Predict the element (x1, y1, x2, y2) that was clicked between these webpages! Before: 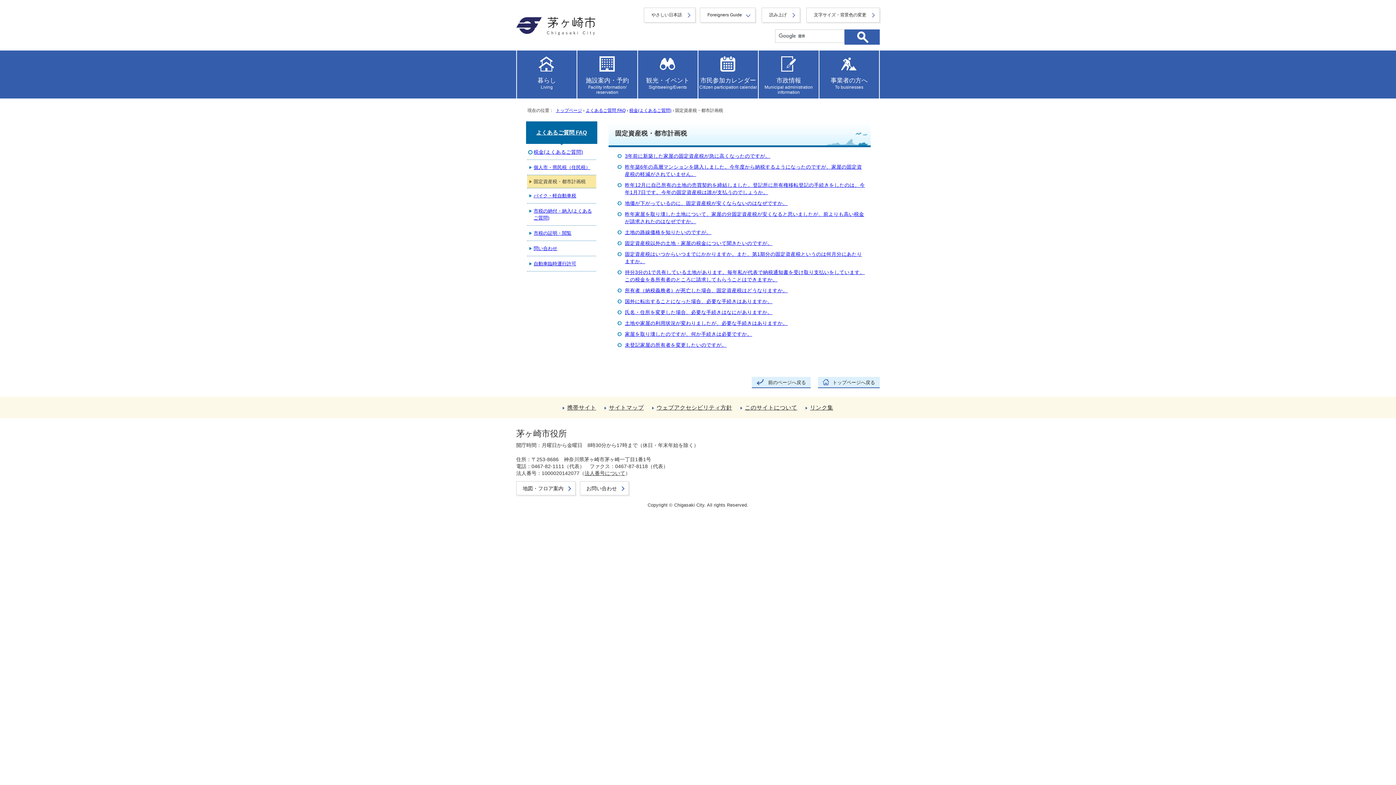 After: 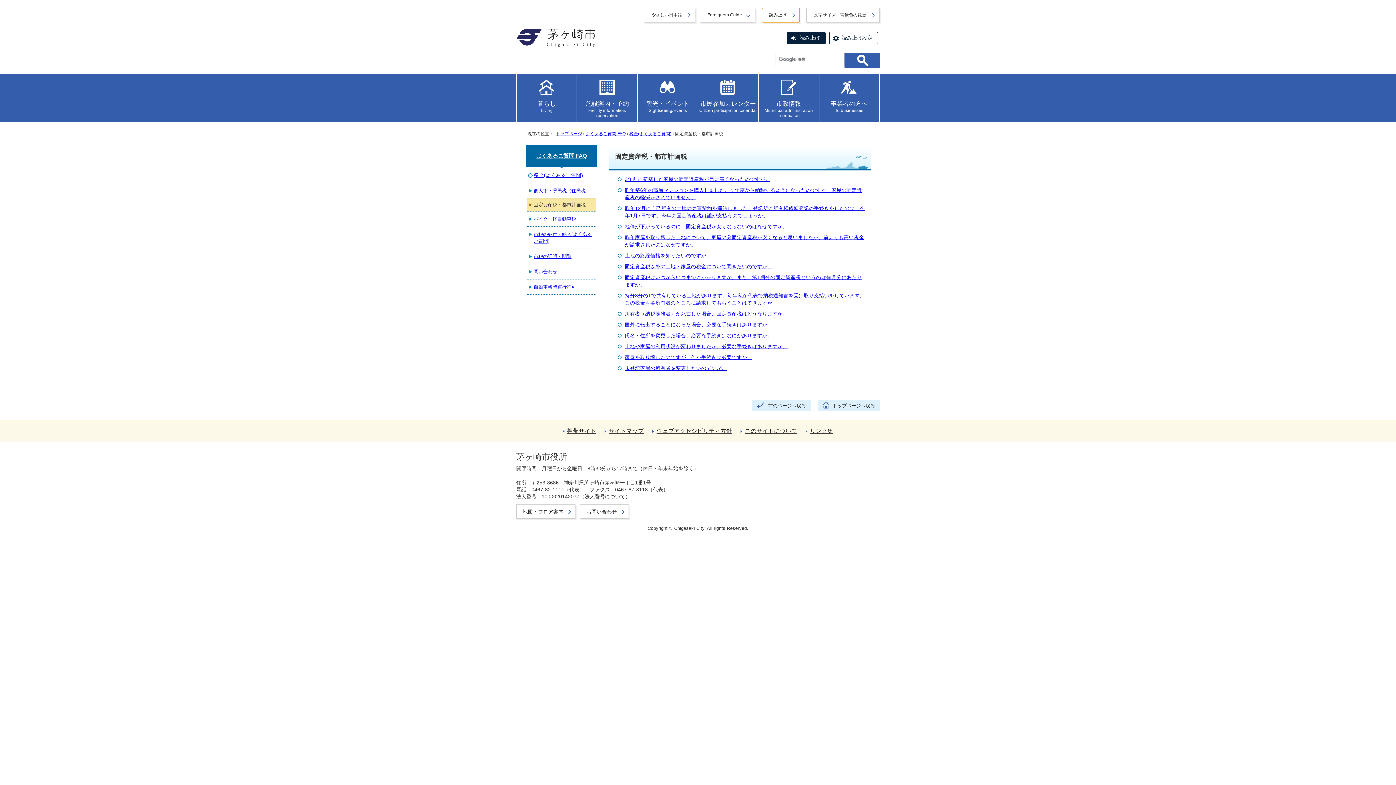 Action: bbox: (761, 7, 800, 22) label: 読み上げ